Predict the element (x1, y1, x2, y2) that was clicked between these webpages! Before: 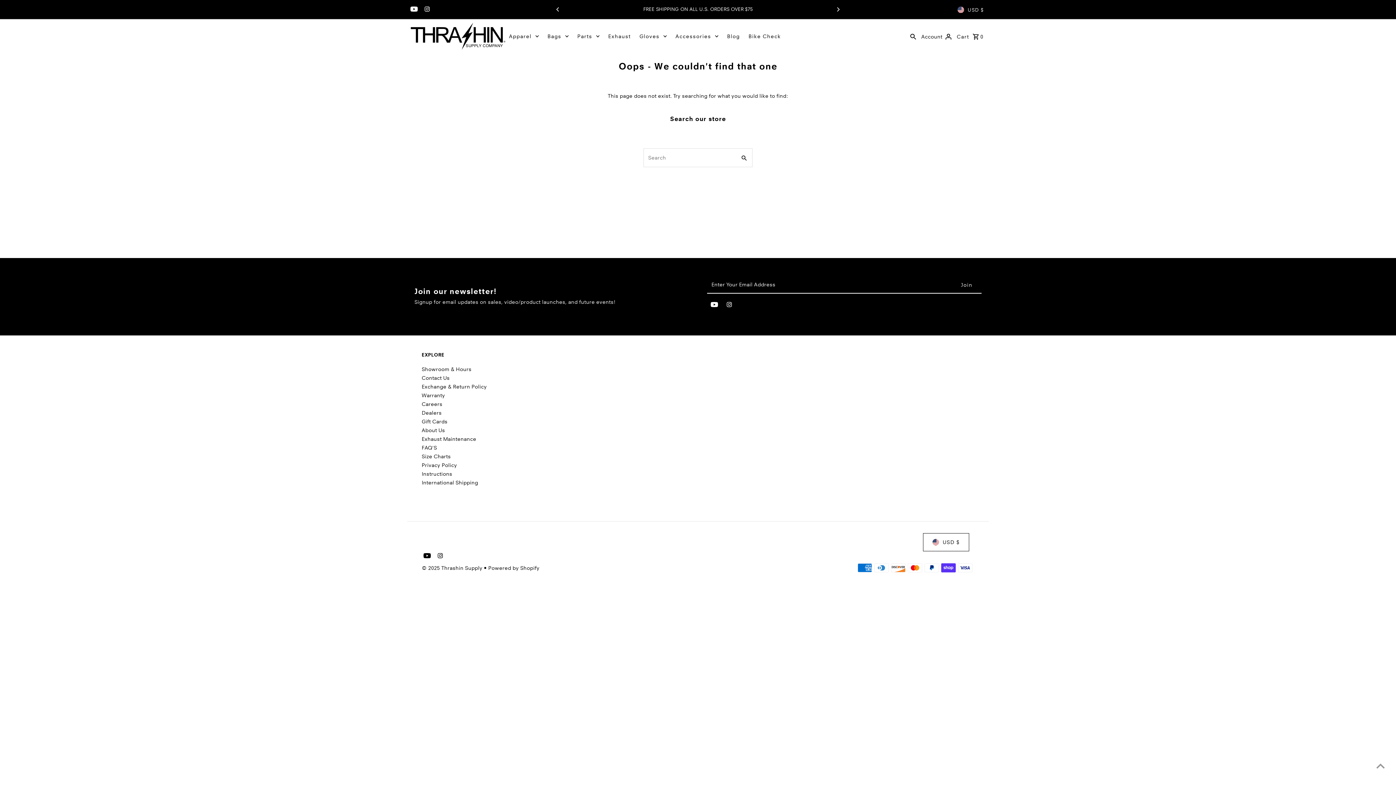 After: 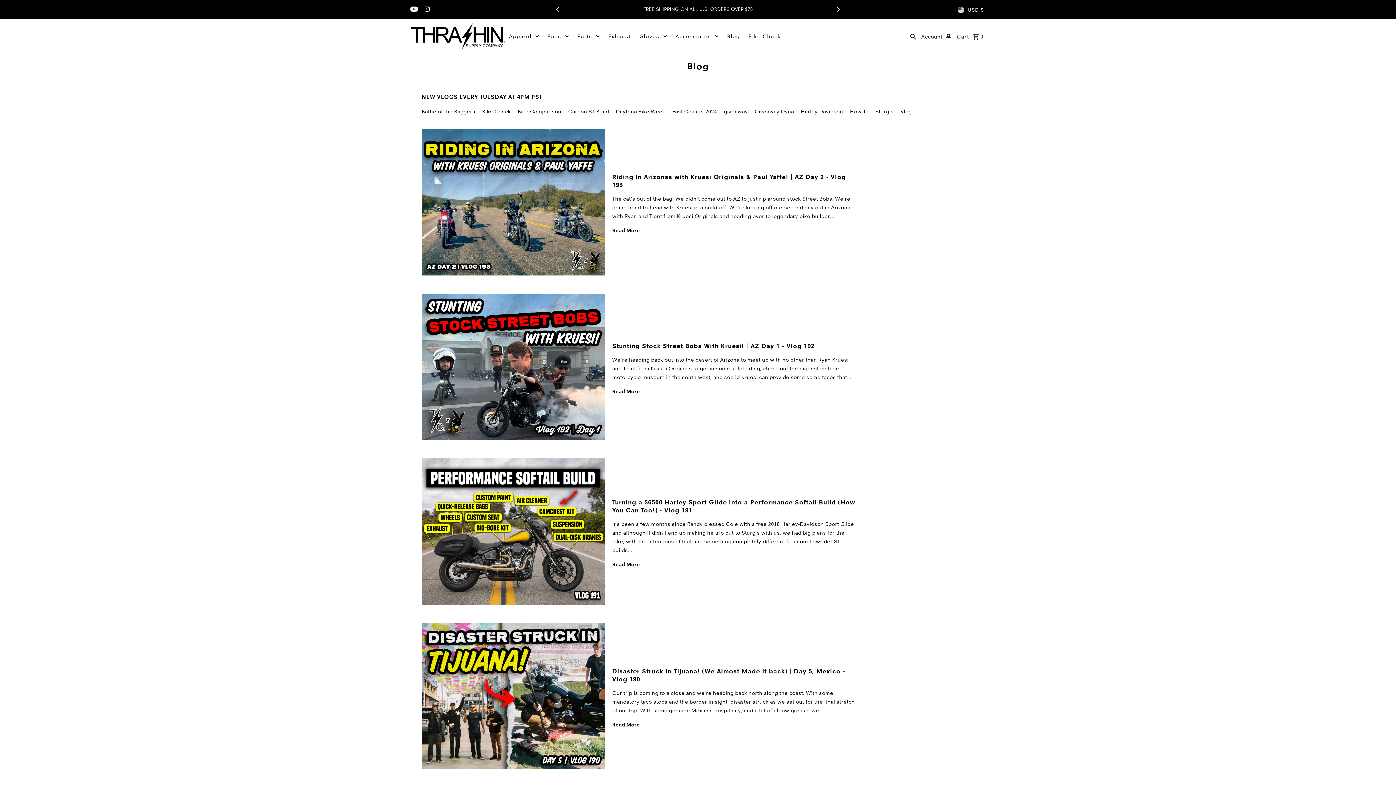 Action: bbox: (723, 30, 743, 42) label: Blog